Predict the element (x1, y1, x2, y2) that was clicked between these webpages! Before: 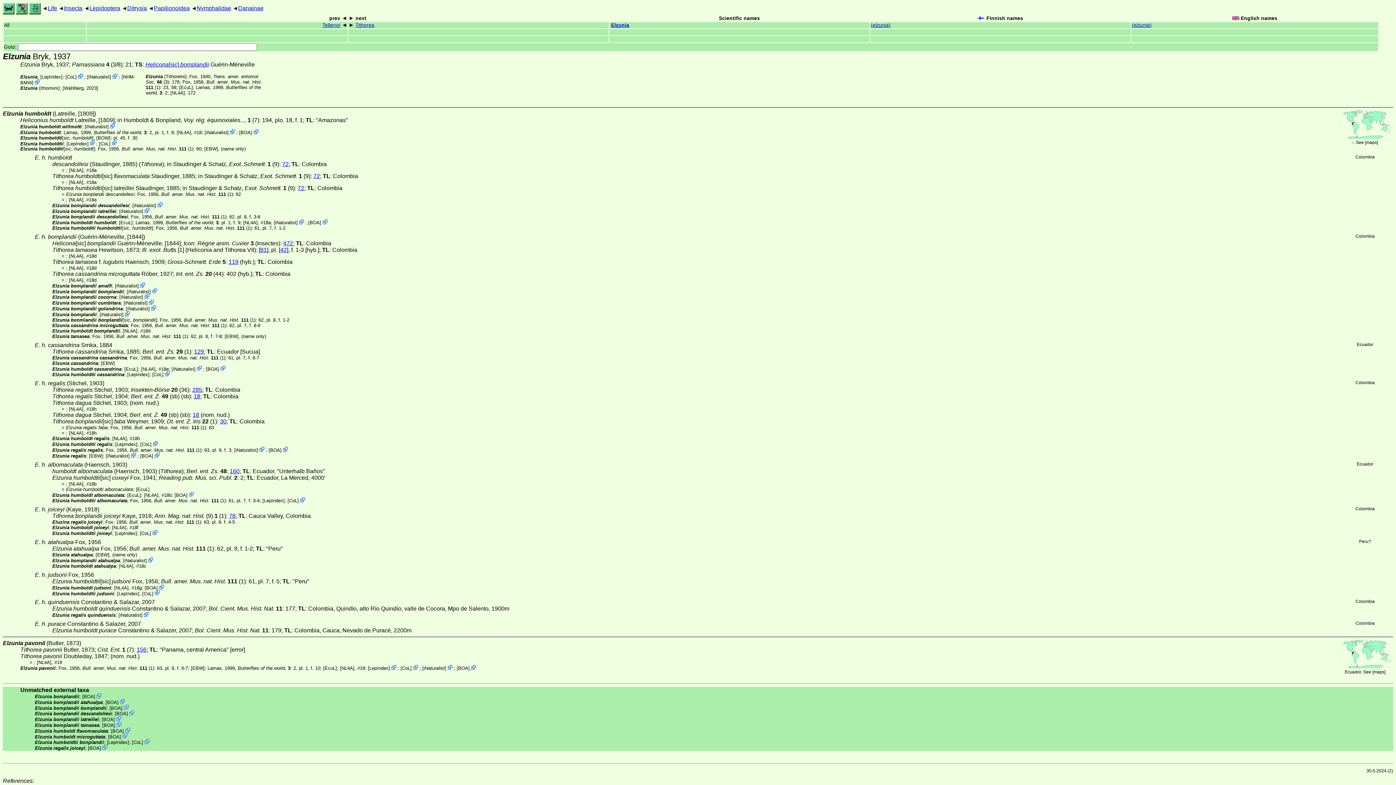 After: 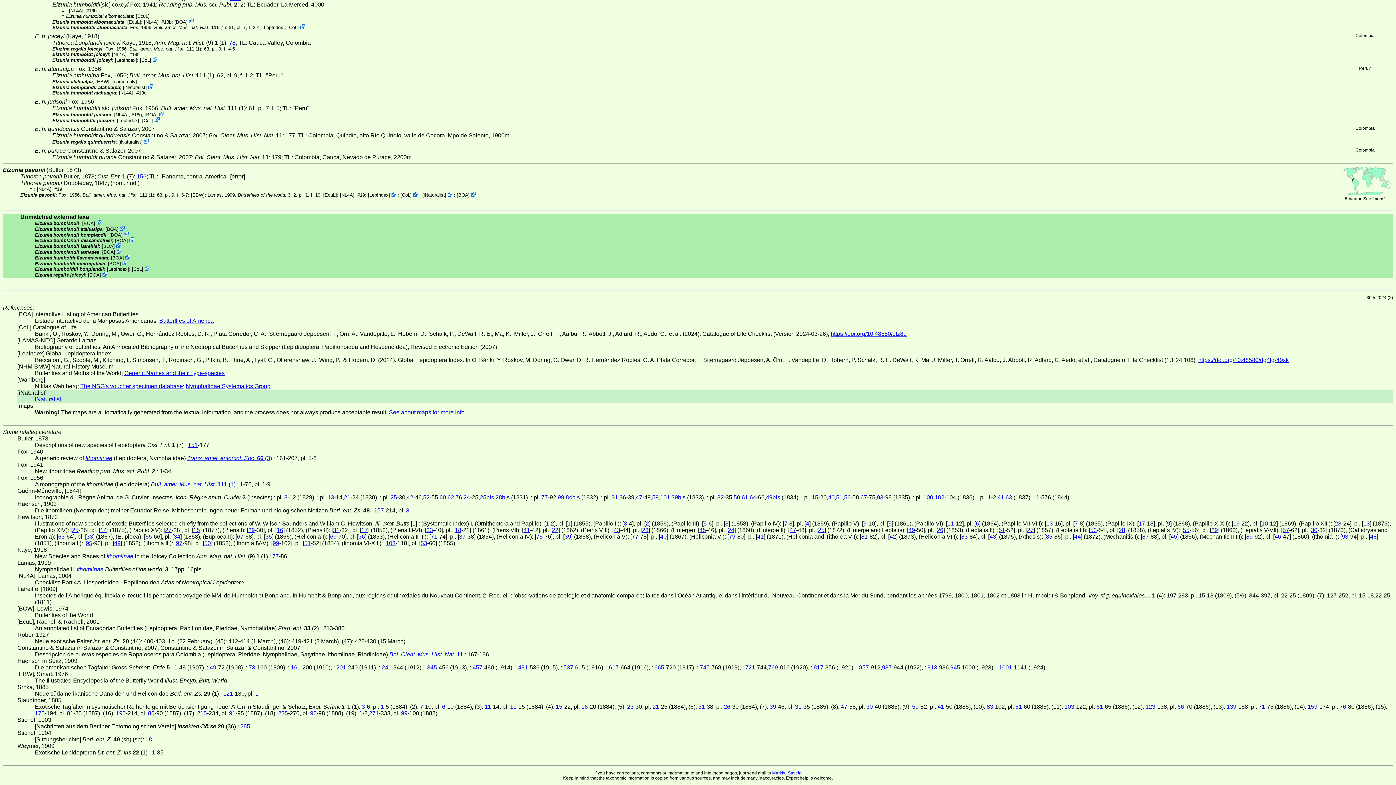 Action: label: iNaturalist bbox: (120, 294, 141, 300)